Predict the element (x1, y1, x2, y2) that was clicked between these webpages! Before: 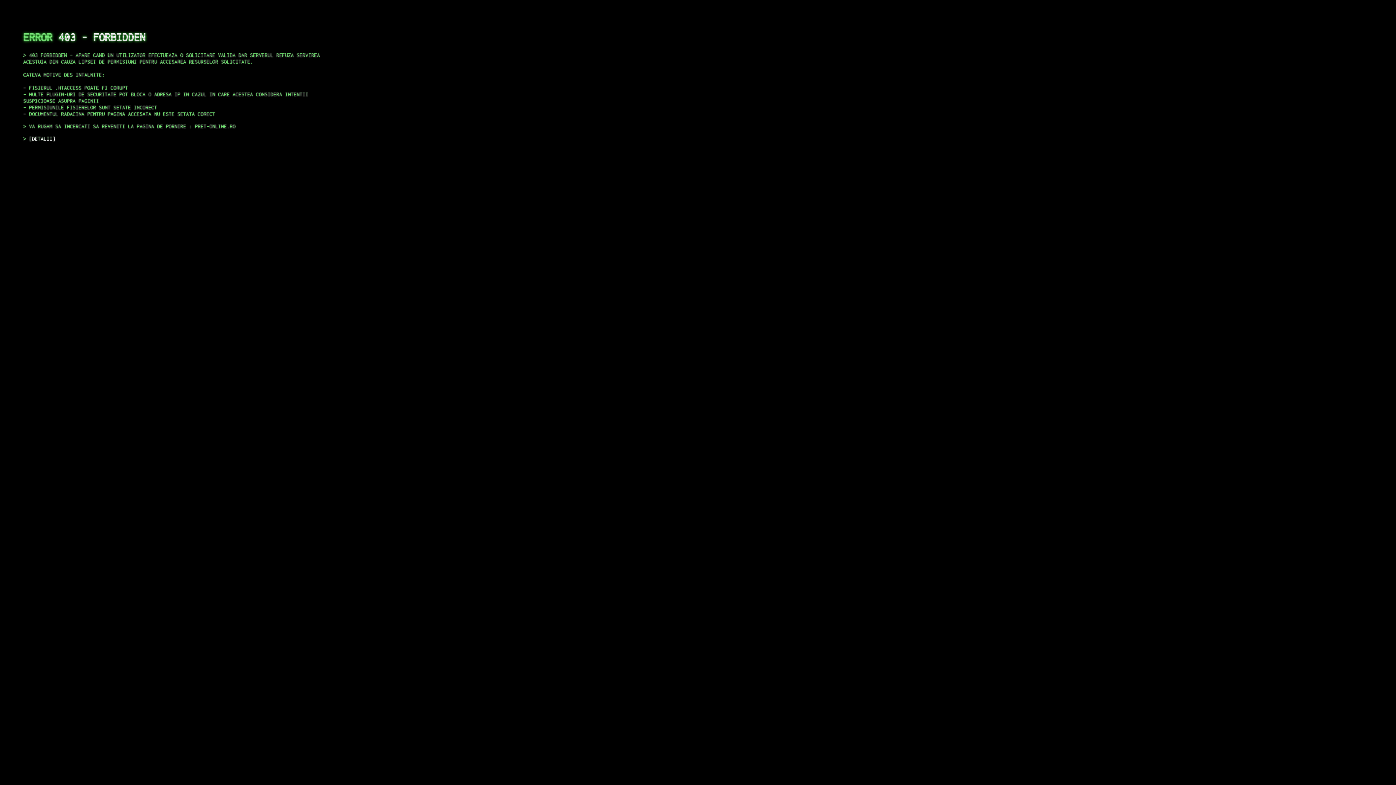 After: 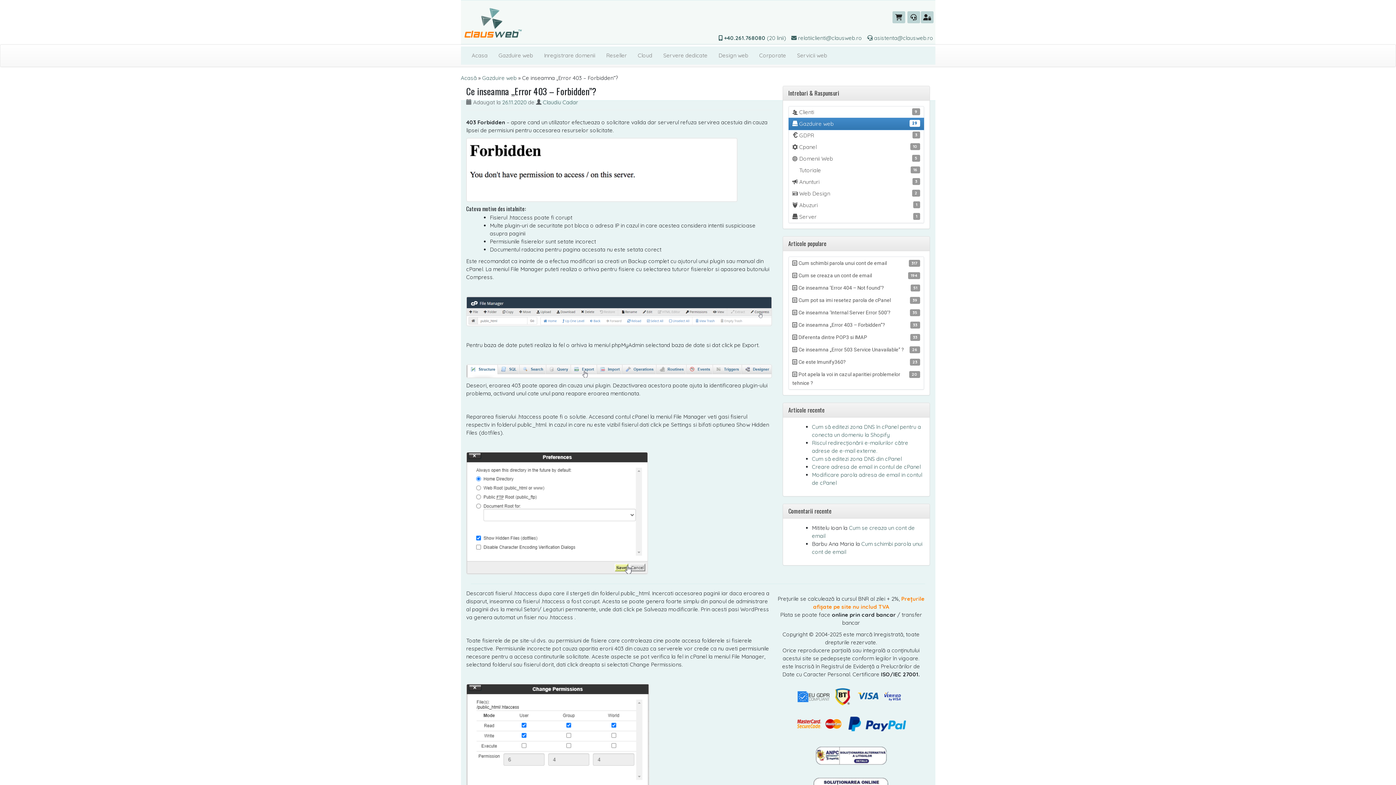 Action: bbox: (29, 135, 55, 141) label: DETALII